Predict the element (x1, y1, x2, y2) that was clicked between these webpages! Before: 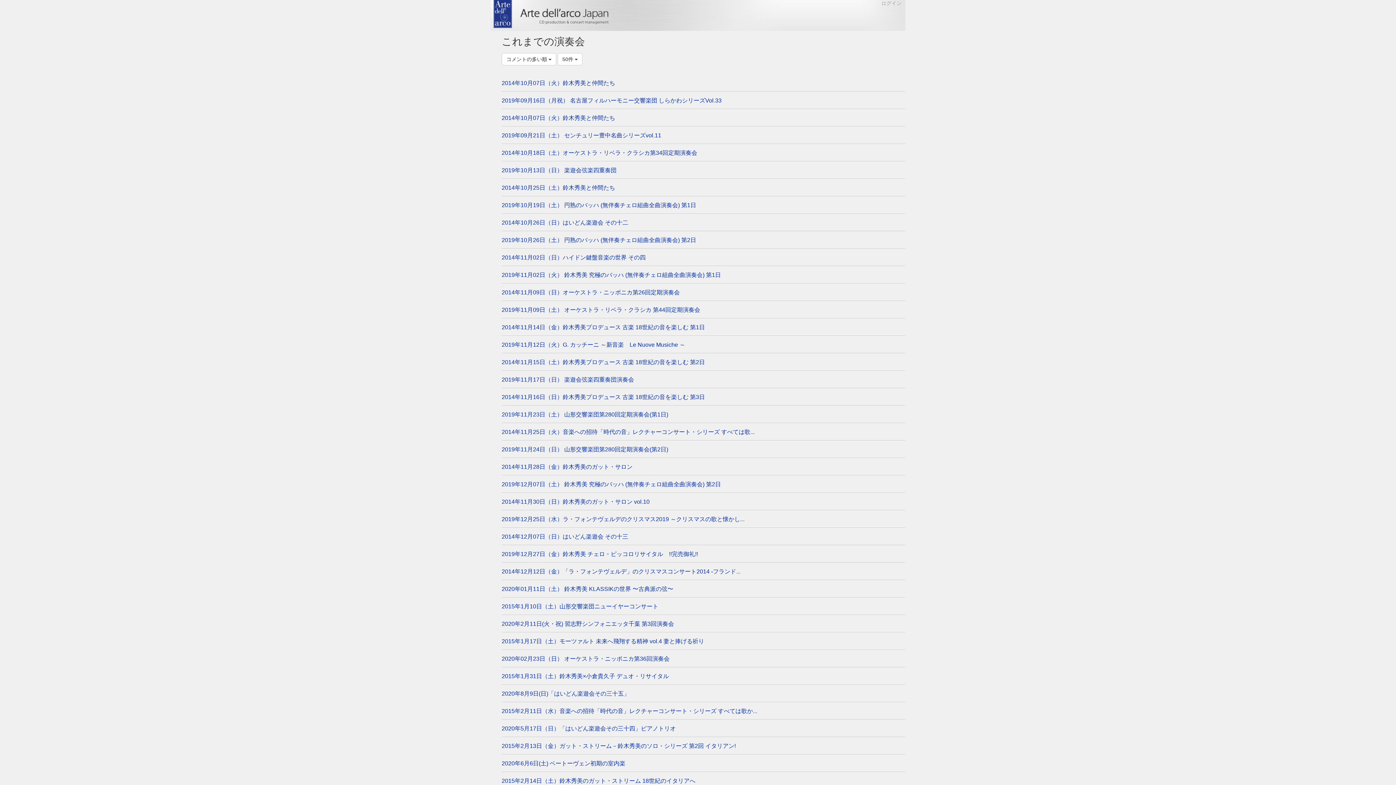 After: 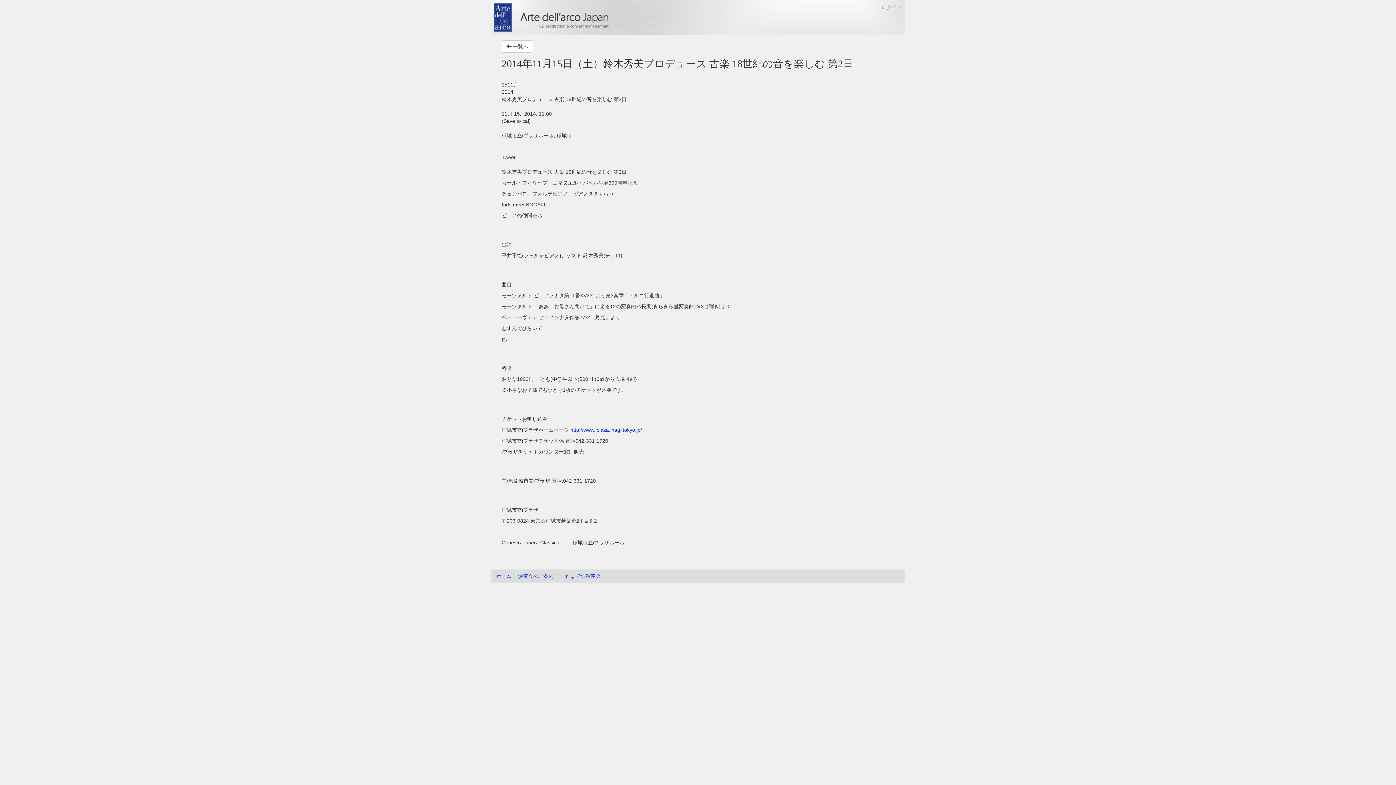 Action: label: 2014年11月15日（土）鈴木秀美プロデュース 古楽 18世紀の音を楽しむ 第2日 bbox: (501, 359, 705, 365)